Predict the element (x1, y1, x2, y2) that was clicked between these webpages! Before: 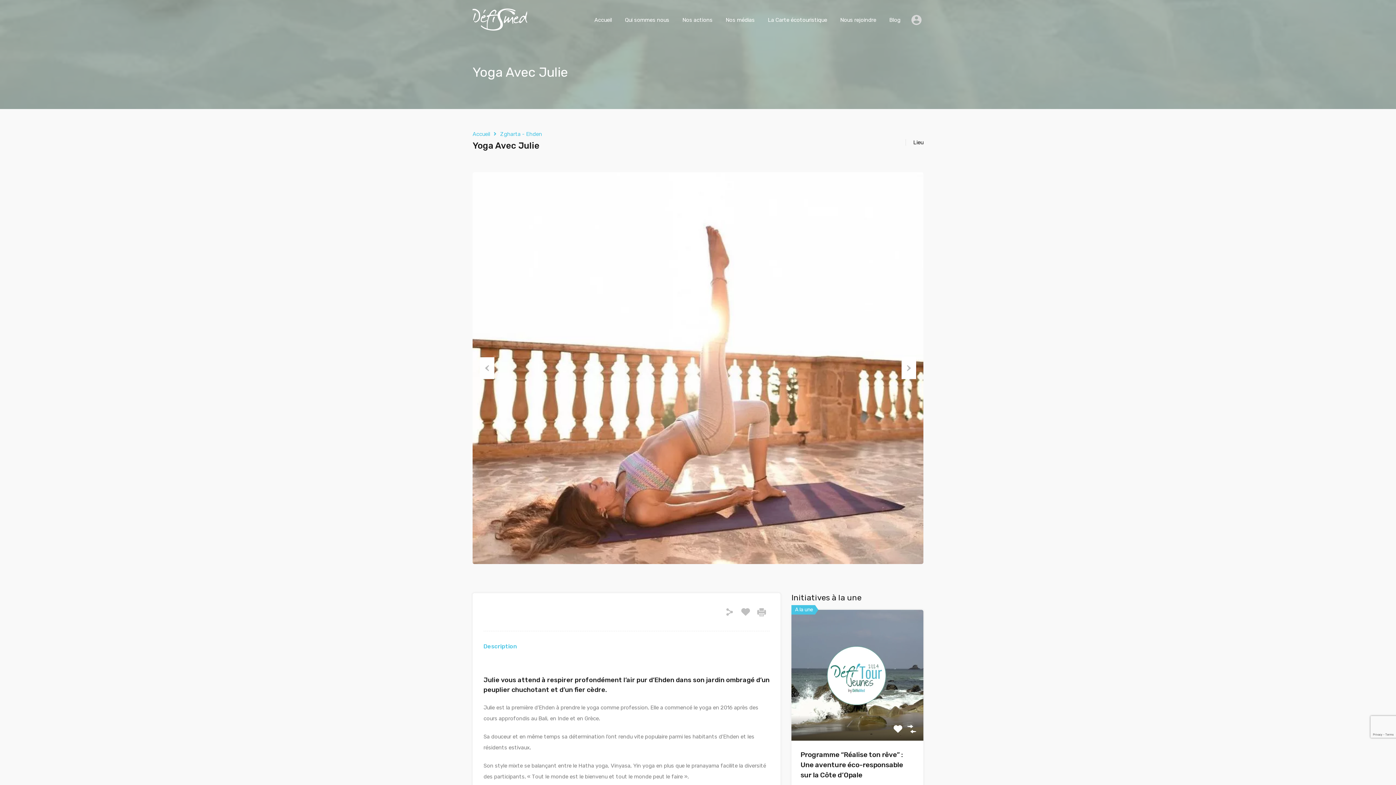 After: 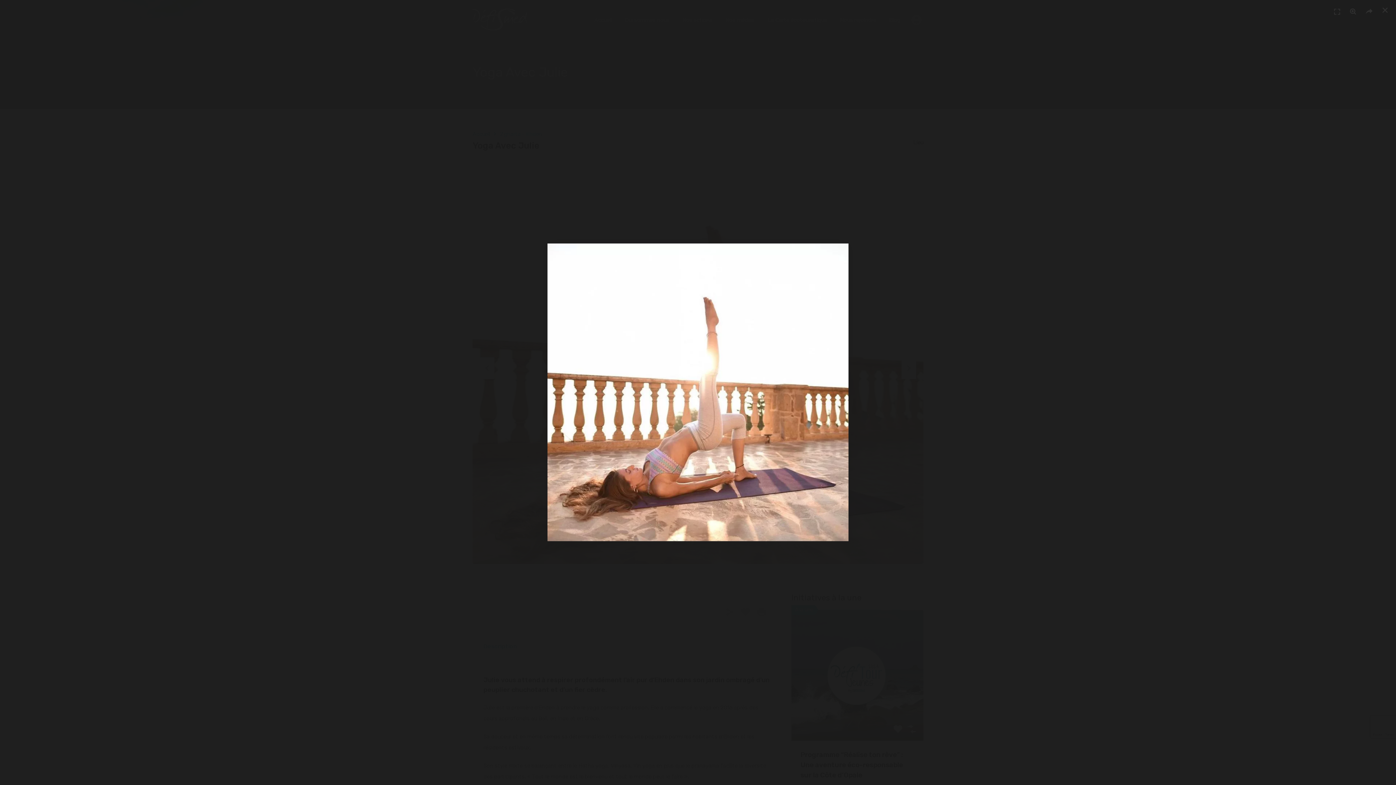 Action: bbox: (472, 172, 923, 564)